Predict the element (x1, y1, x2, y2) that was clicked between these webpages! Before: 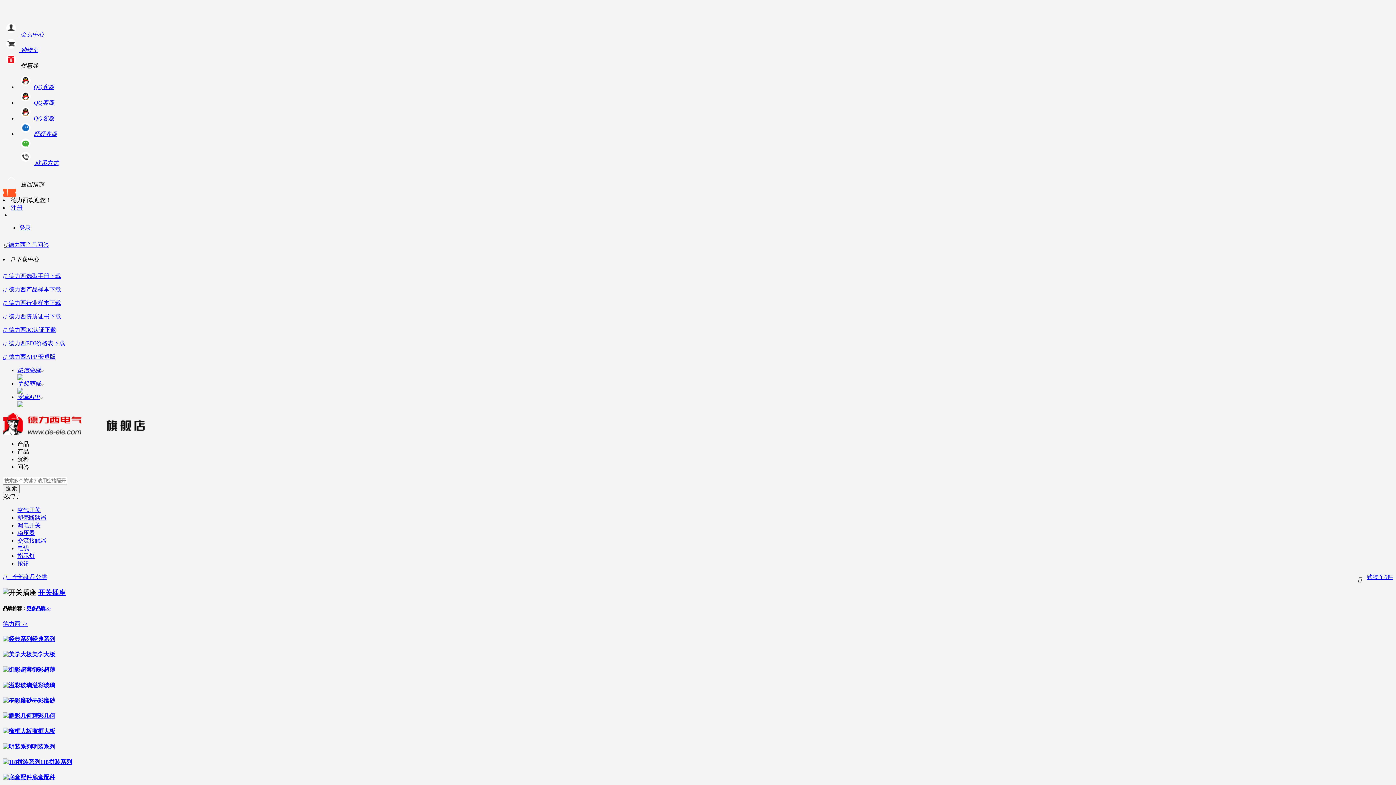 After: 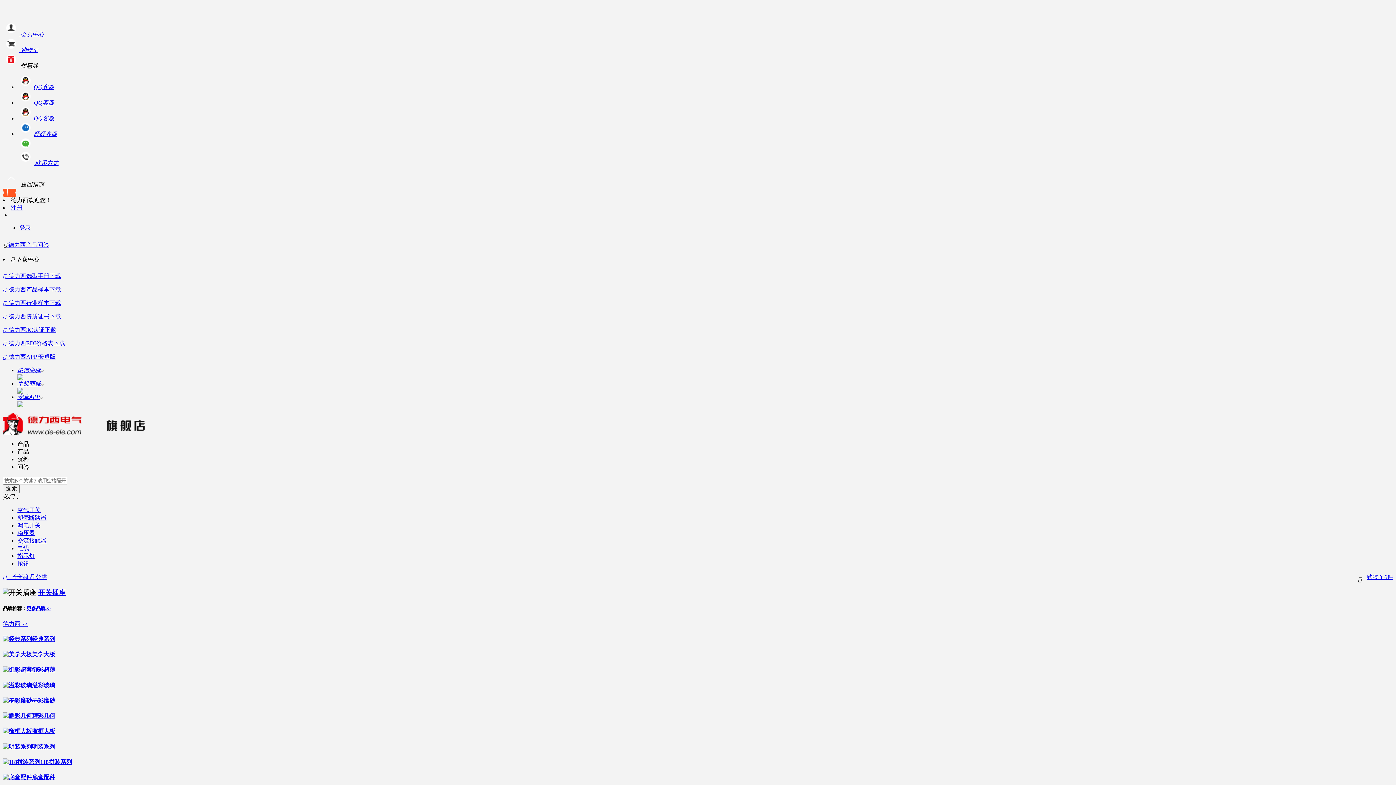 Action: label: QQ客服 bbox: (17, 115, 54, 121)